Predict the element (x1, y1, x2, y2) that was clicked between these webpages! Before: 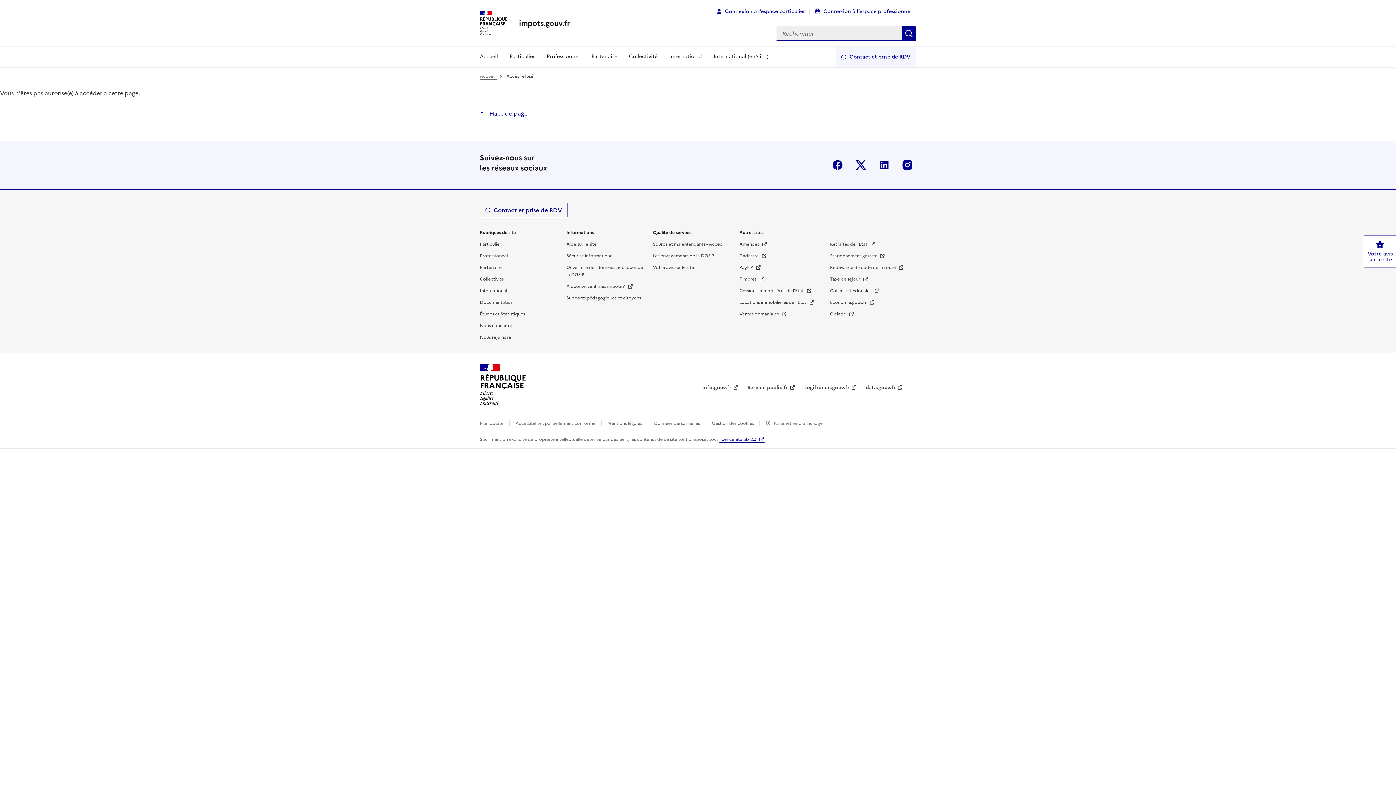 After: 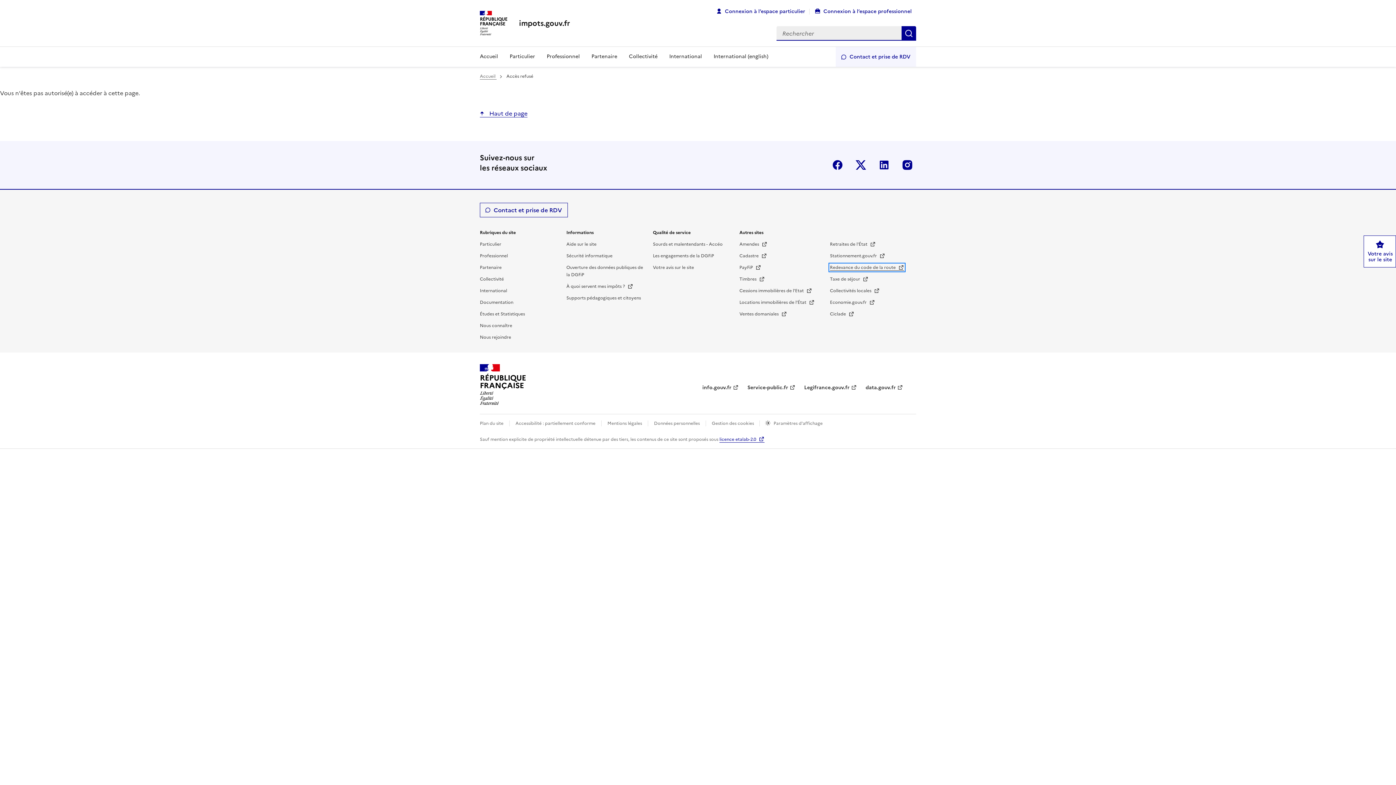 Action: label: Redevance du code de la route  bbox: (830, 264, 904, 270)